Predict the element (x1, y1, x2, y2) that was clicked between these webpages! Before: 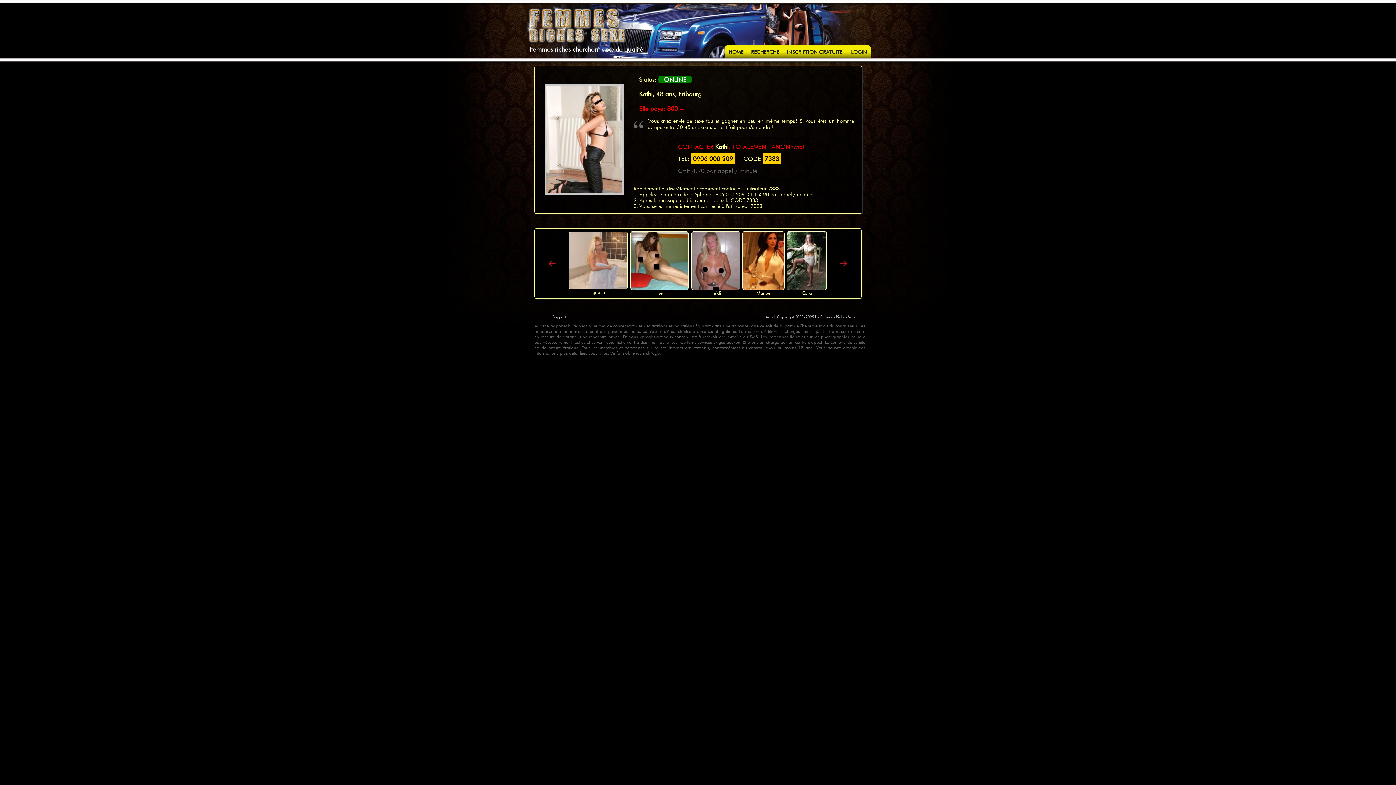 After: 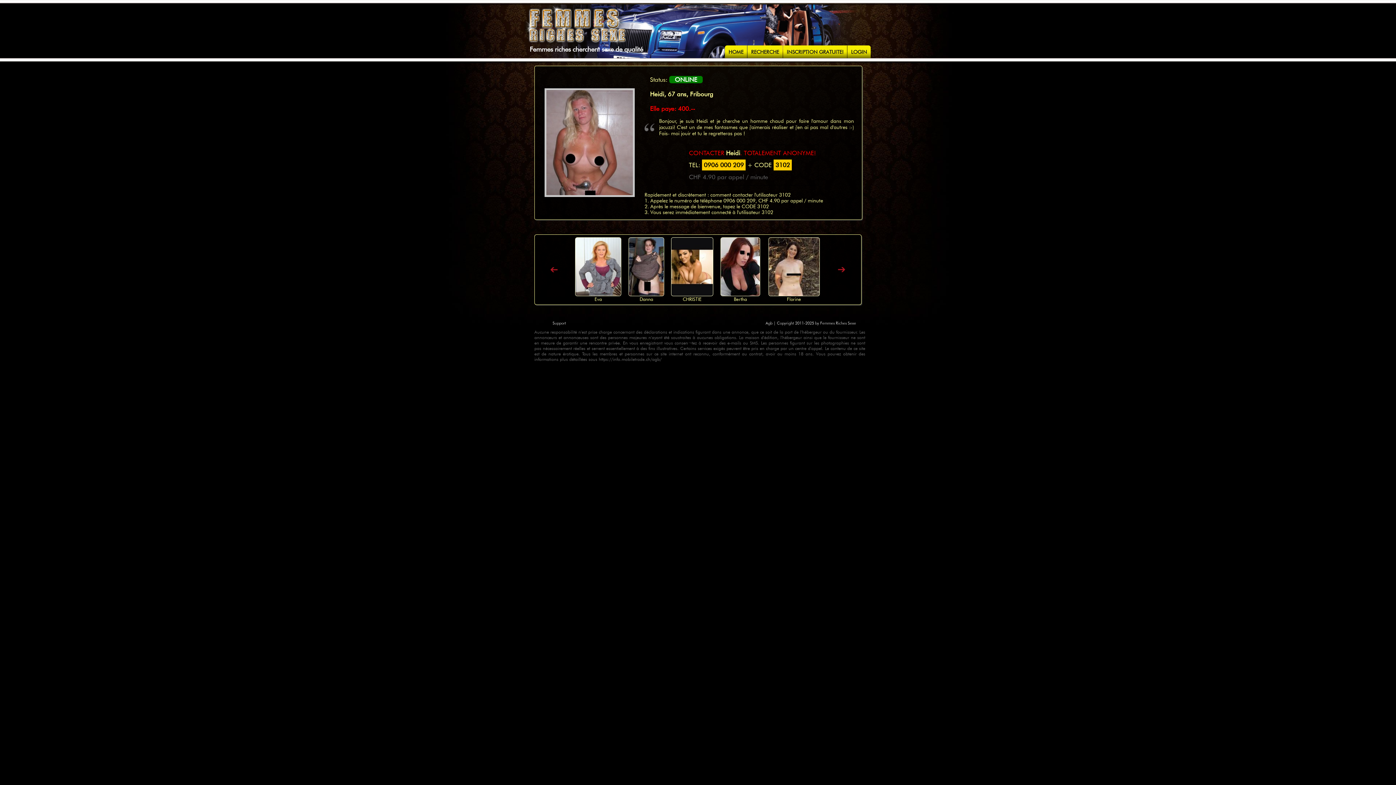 Action: bbox: (691, 284, 740, 291)